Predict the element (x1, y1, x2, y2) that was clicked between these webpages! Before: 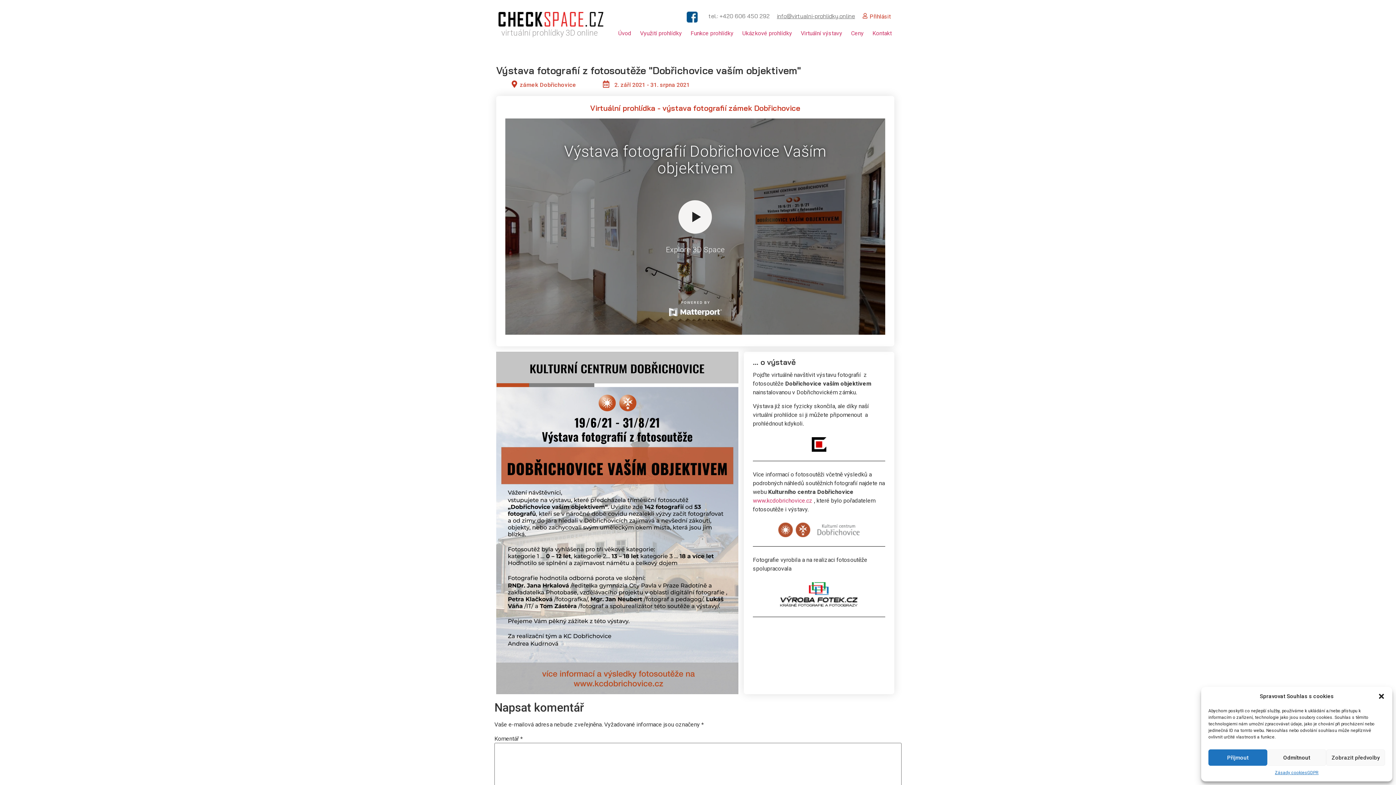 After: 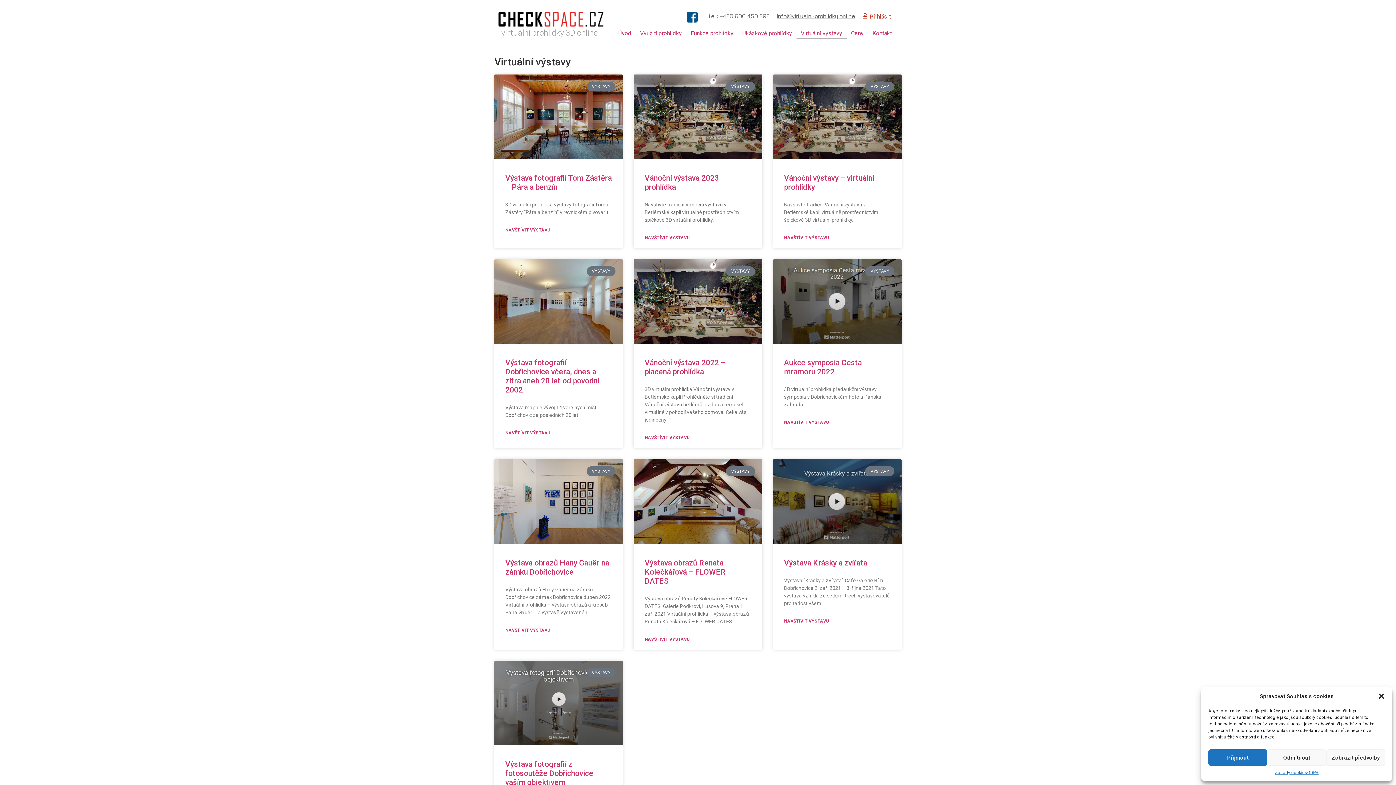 Action: label: Virtuální výstavy bbox: (796, 28, 846, 38)